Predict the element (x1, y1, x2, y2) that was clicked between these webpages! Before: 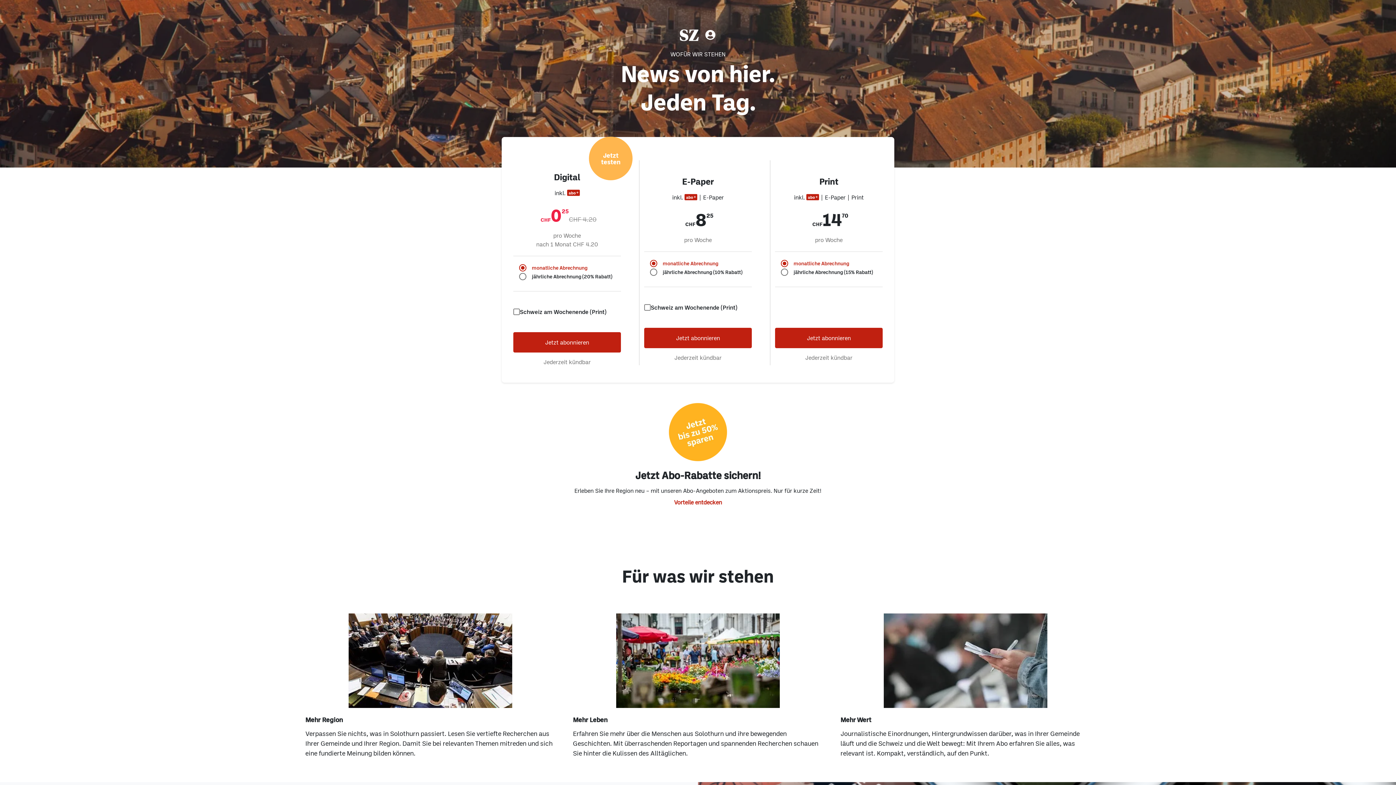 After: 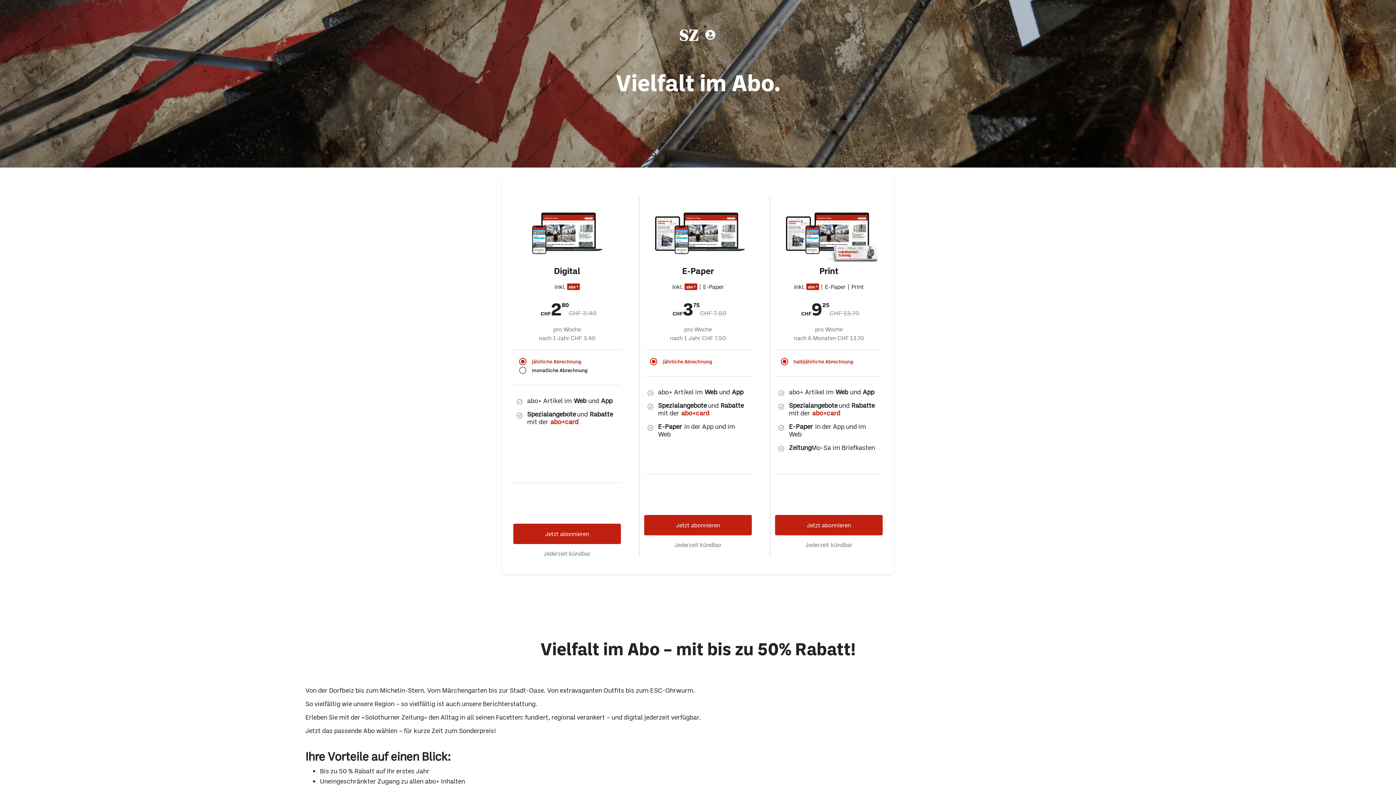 Action: label: Vorteile entdecken bbox: (675, 499, 721, 505)